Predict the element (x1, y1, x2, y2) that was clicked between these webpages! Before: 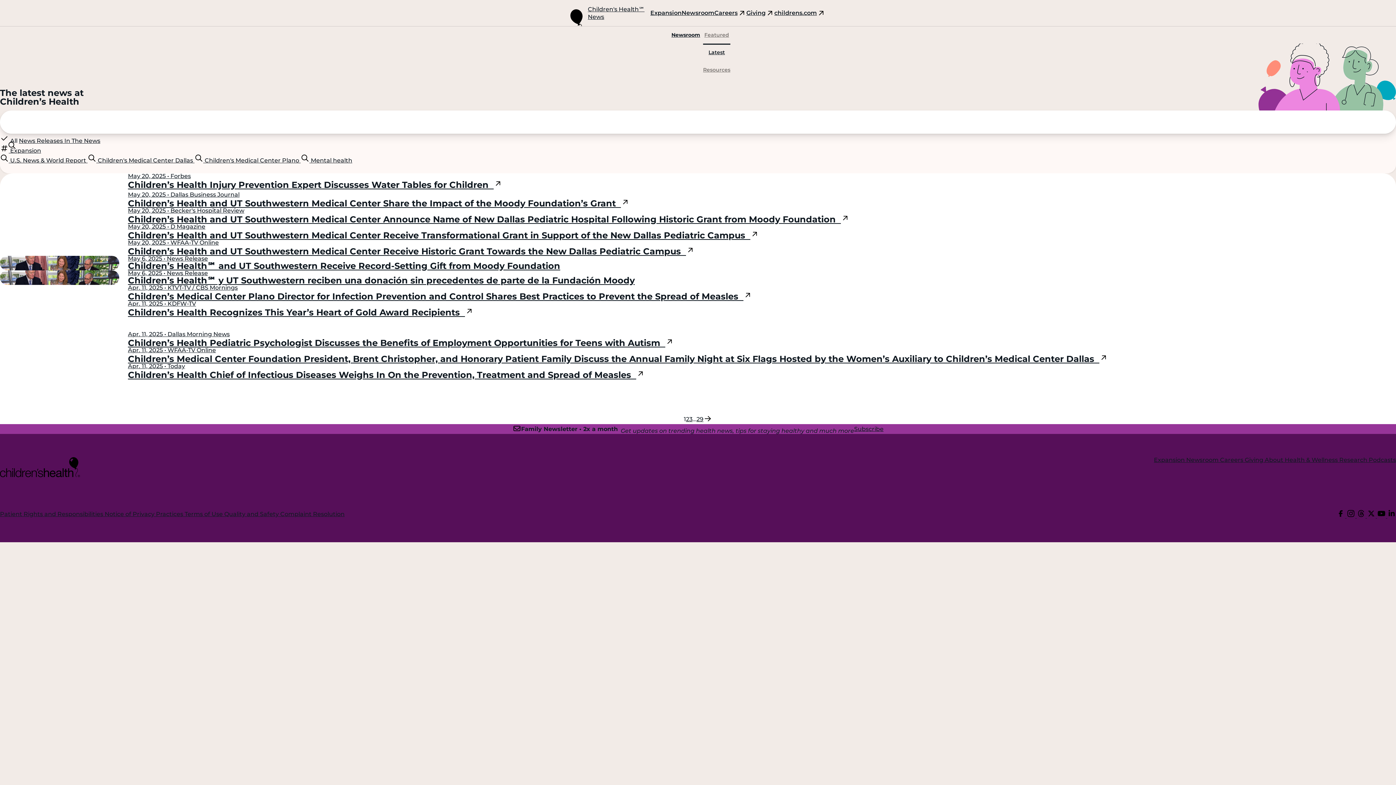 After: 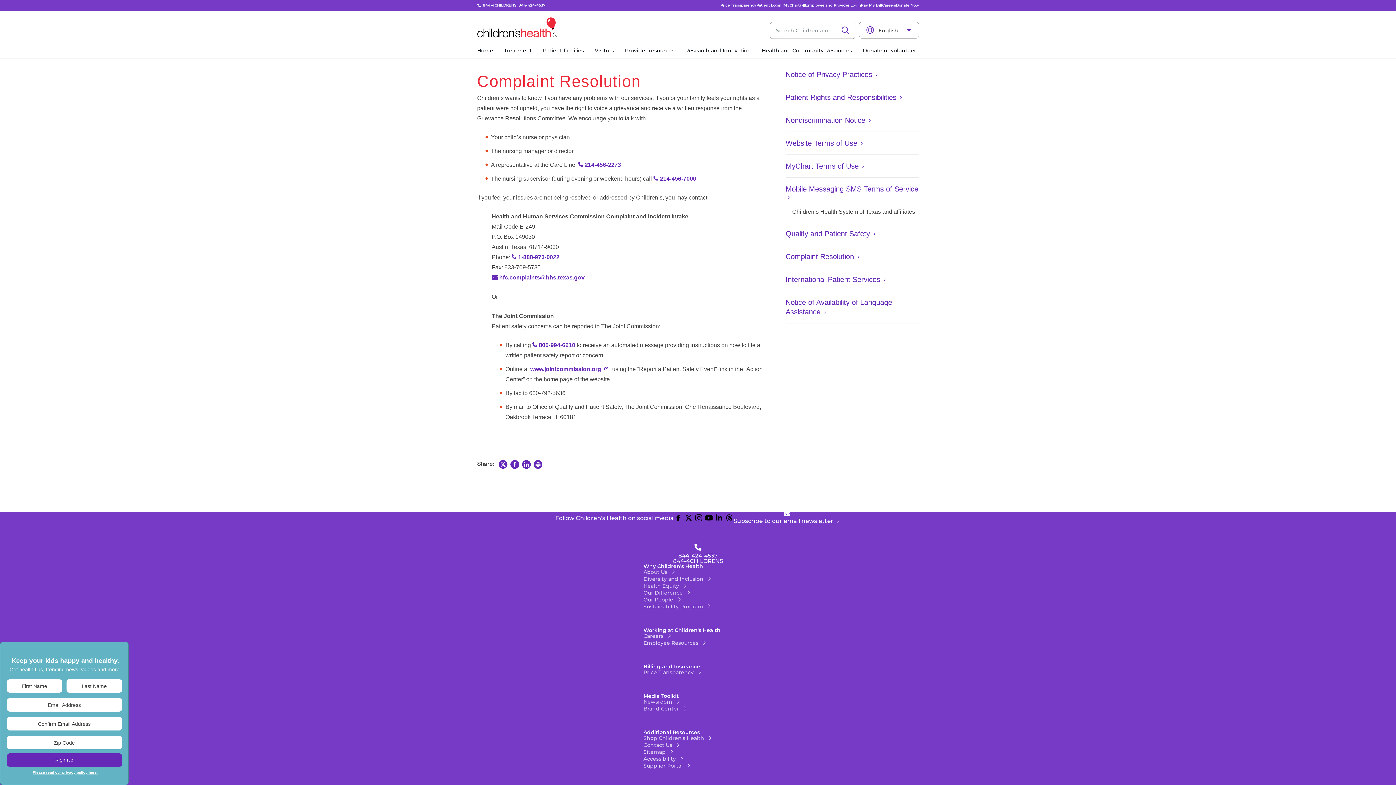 Action: bbox: (280, 510, 344, 517) label: Complaint Resolution